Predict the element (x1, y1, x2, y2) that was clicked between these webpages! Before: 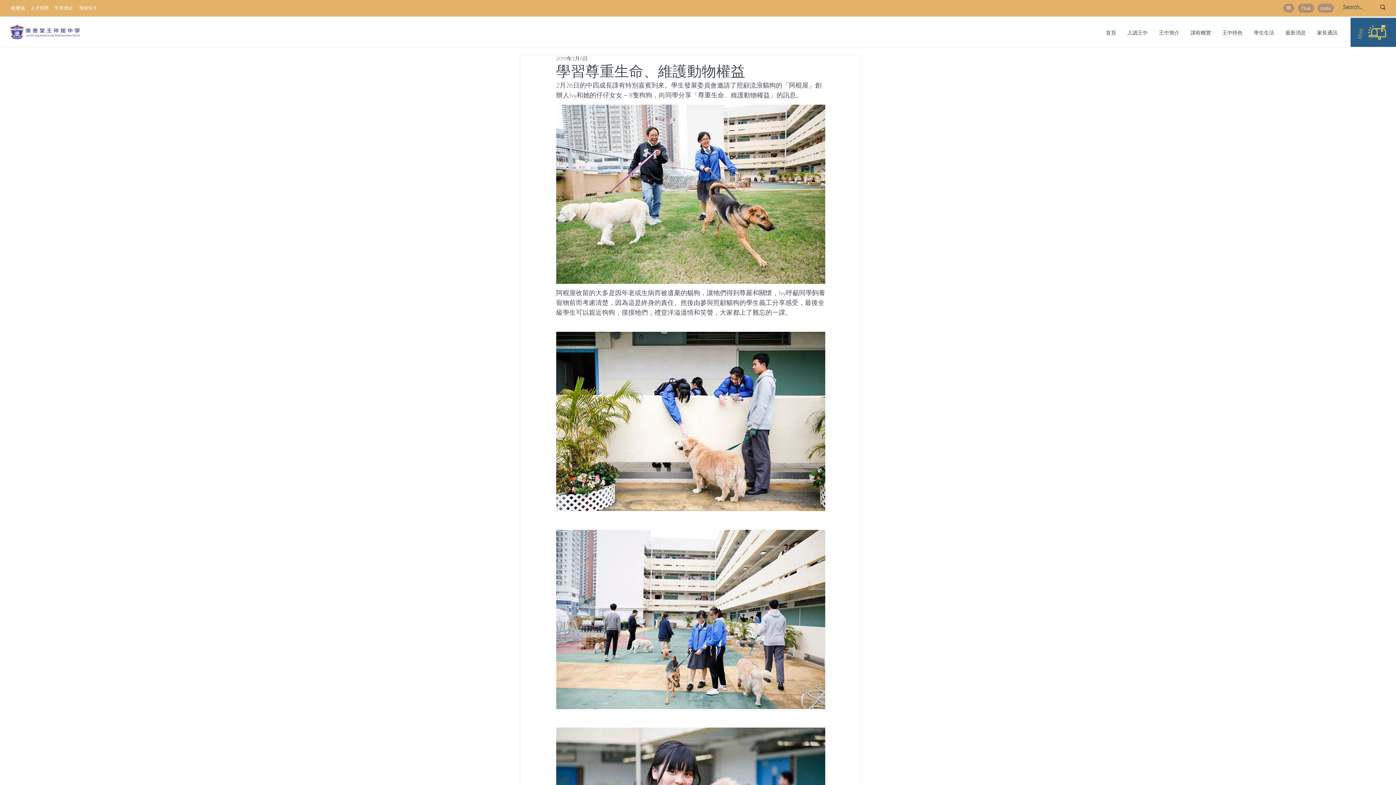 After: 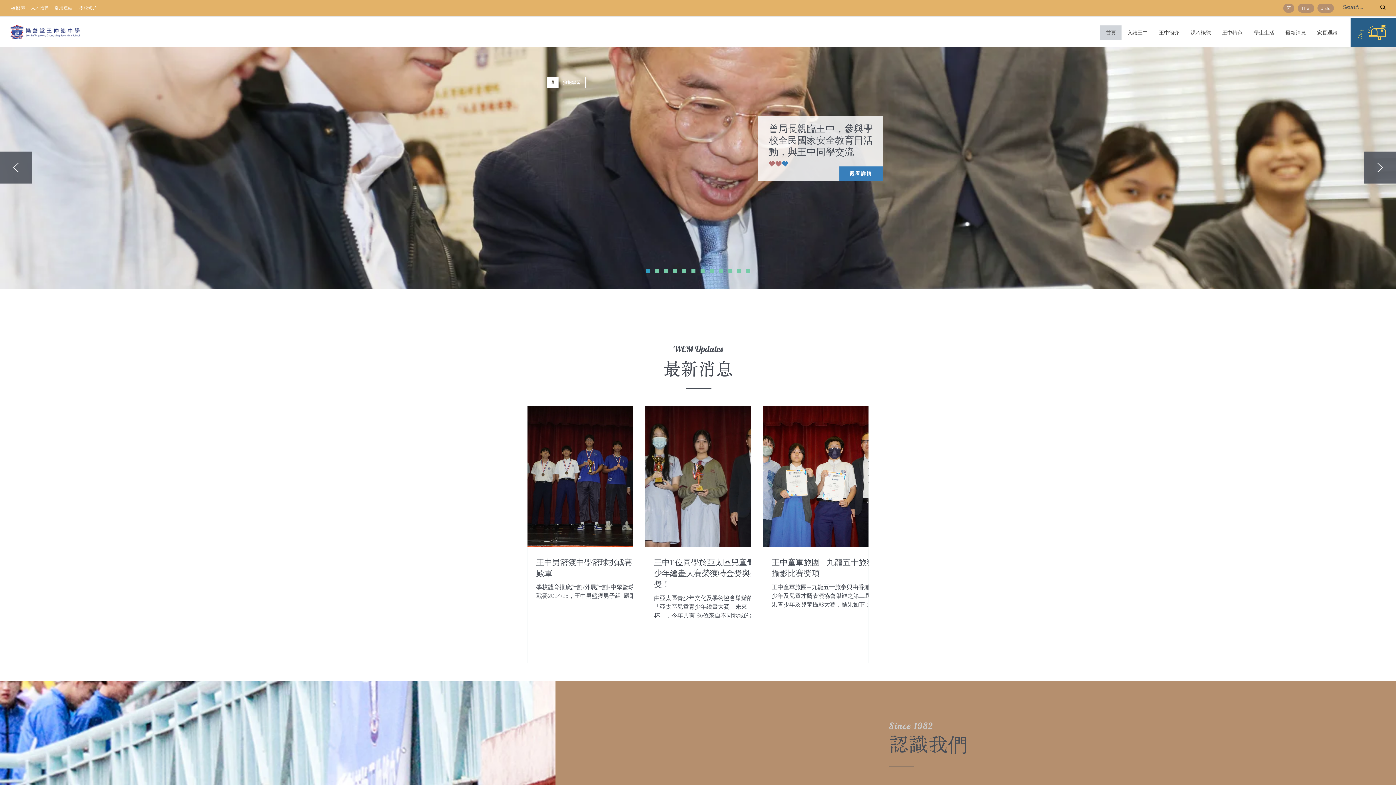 Action: label: 首頁 bbox: (1100, 25, 1121, 40)